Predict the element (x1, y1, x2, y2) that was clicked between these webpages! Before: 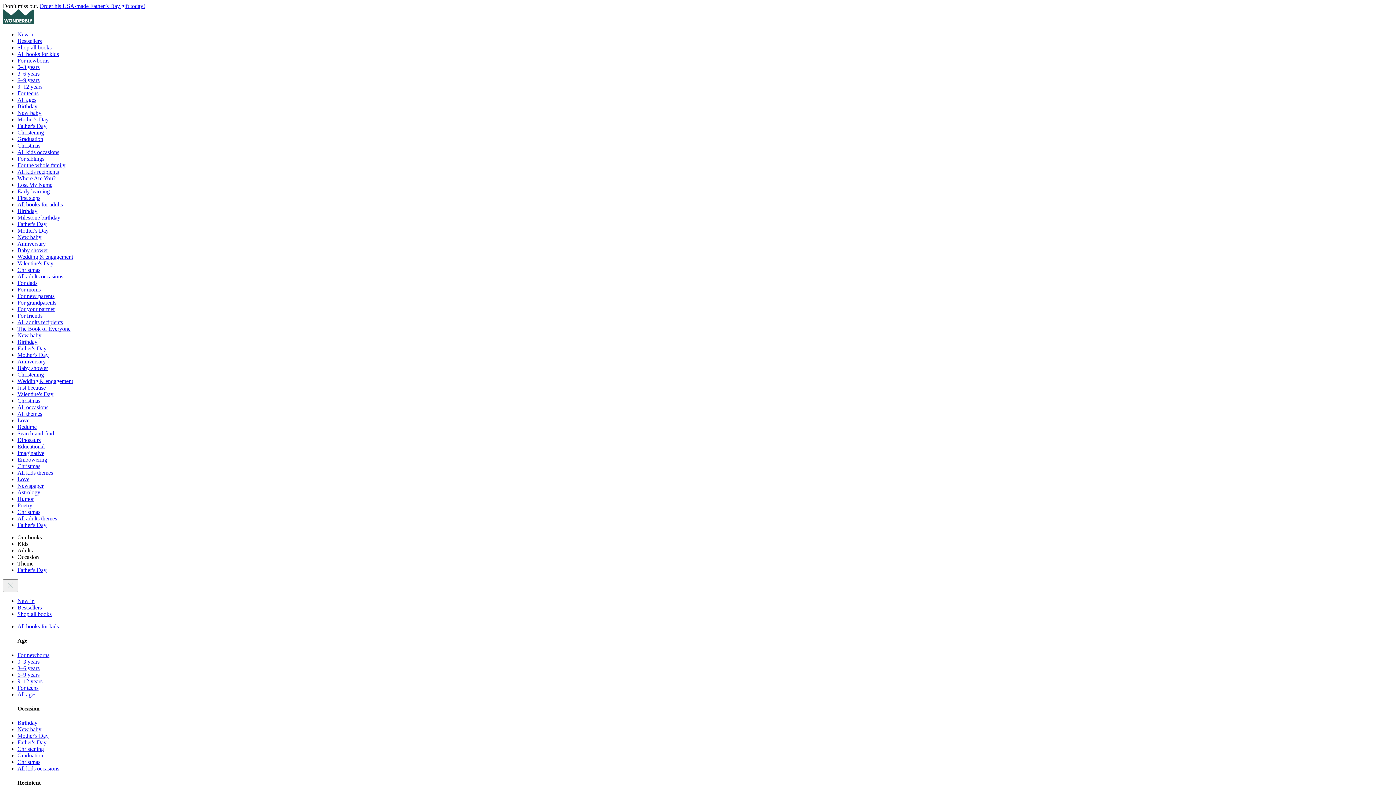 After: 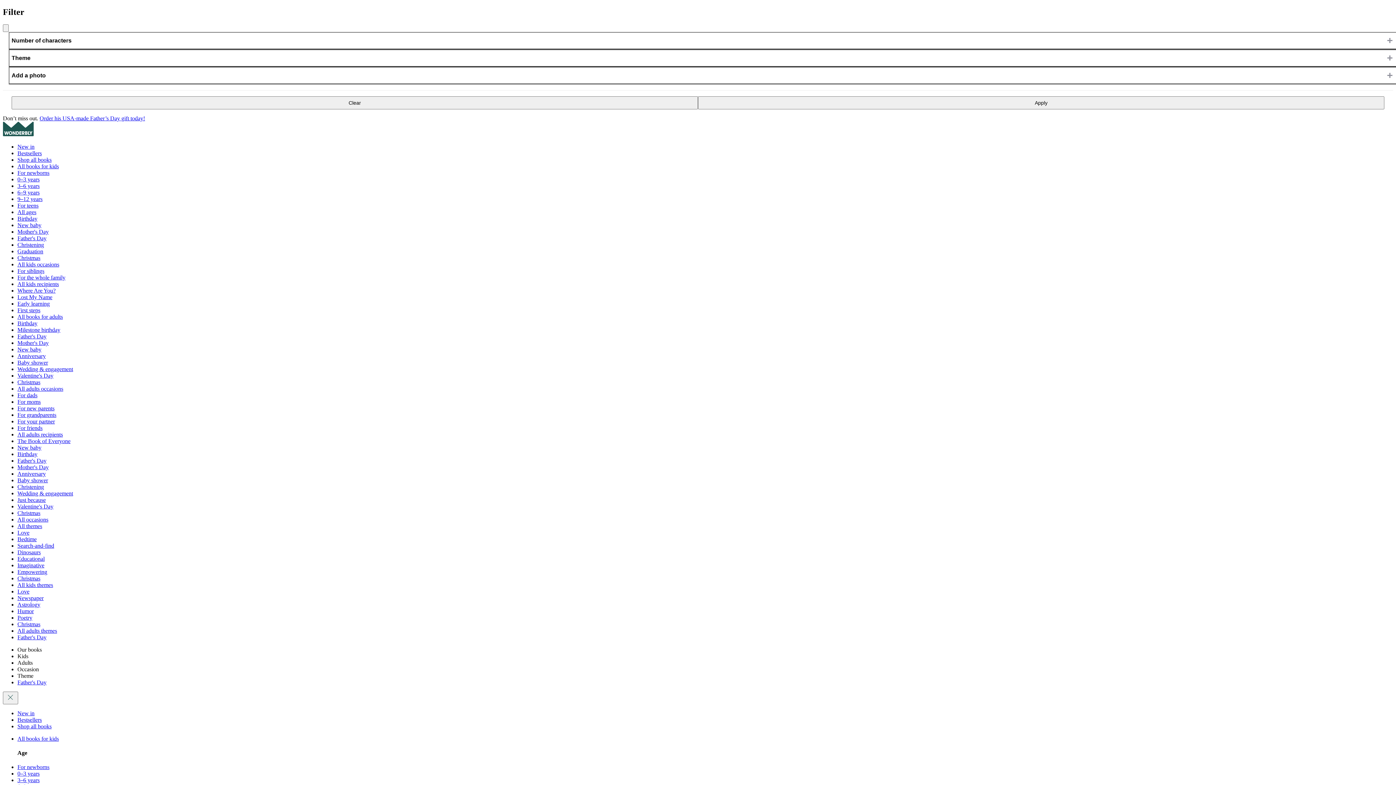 Action: label: Father's Day bbox: (17, 345, 46, 351)